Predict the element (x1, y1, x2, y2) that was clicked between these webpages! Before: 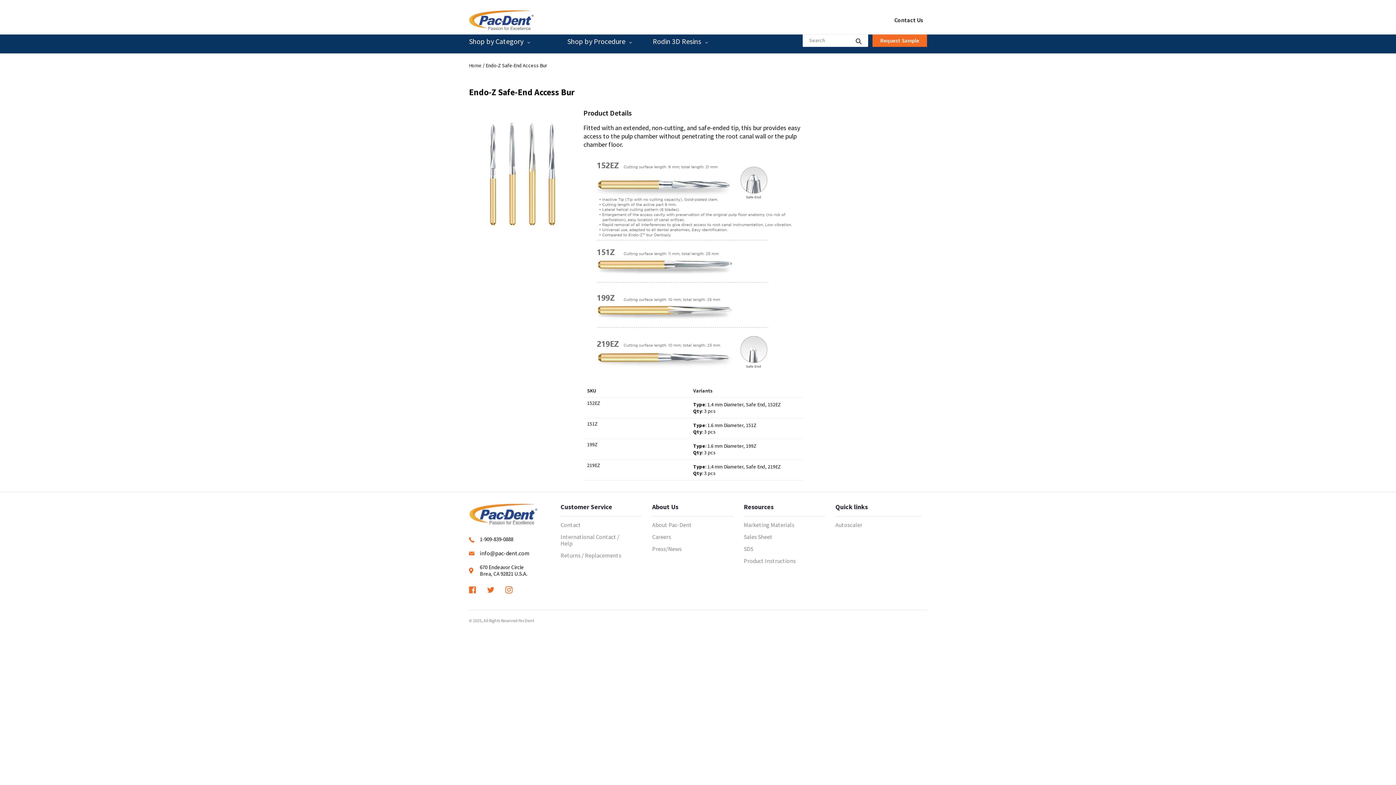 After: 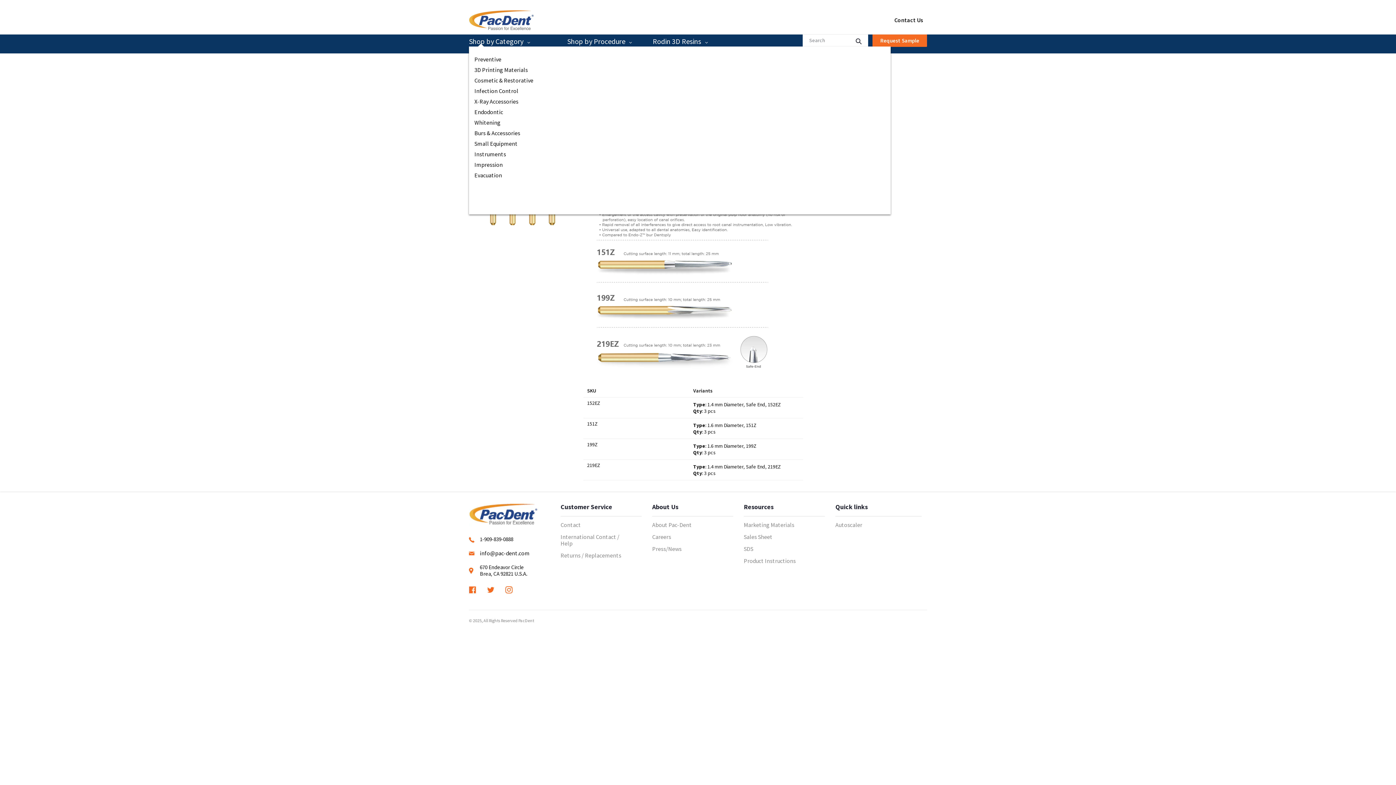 Action: label: Shop by Category bbox: (469, 35, 533, 46)